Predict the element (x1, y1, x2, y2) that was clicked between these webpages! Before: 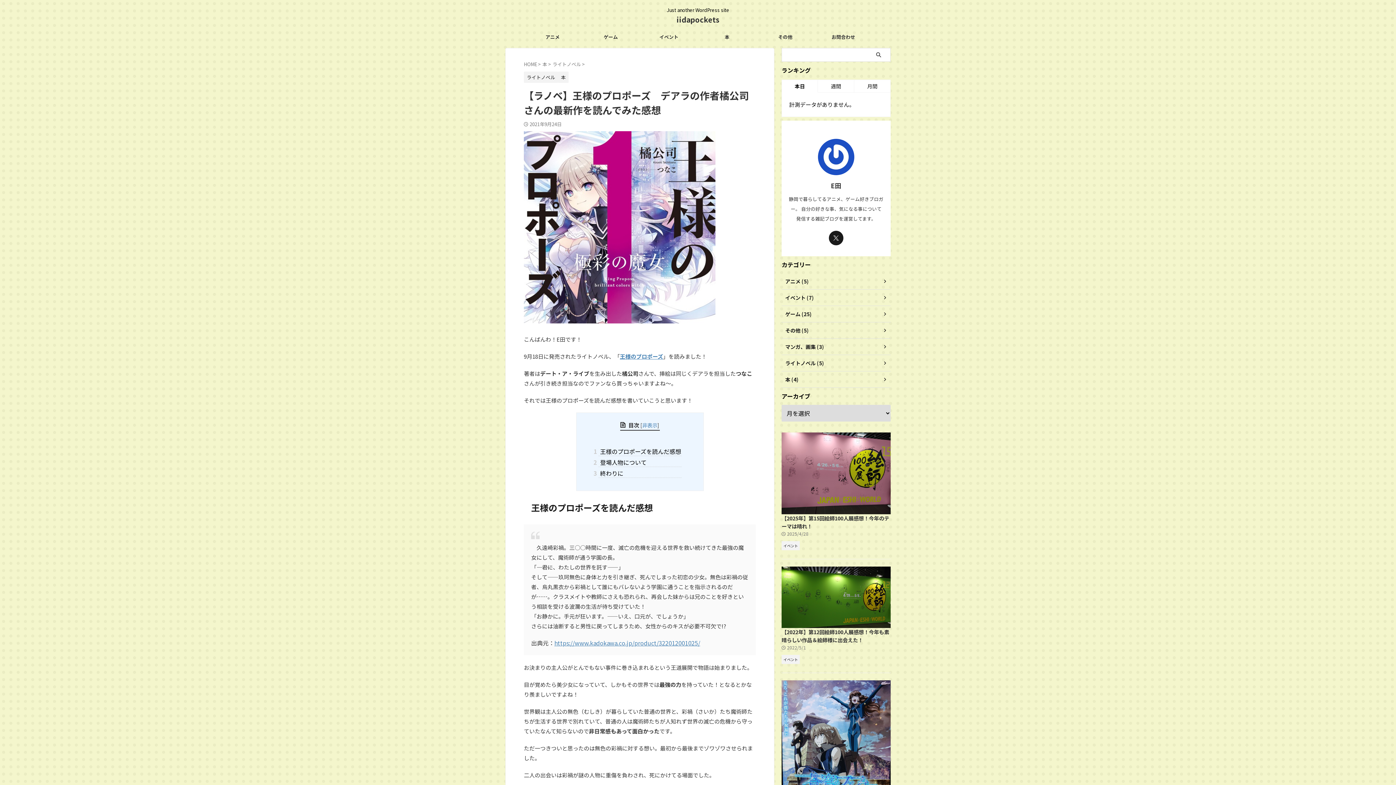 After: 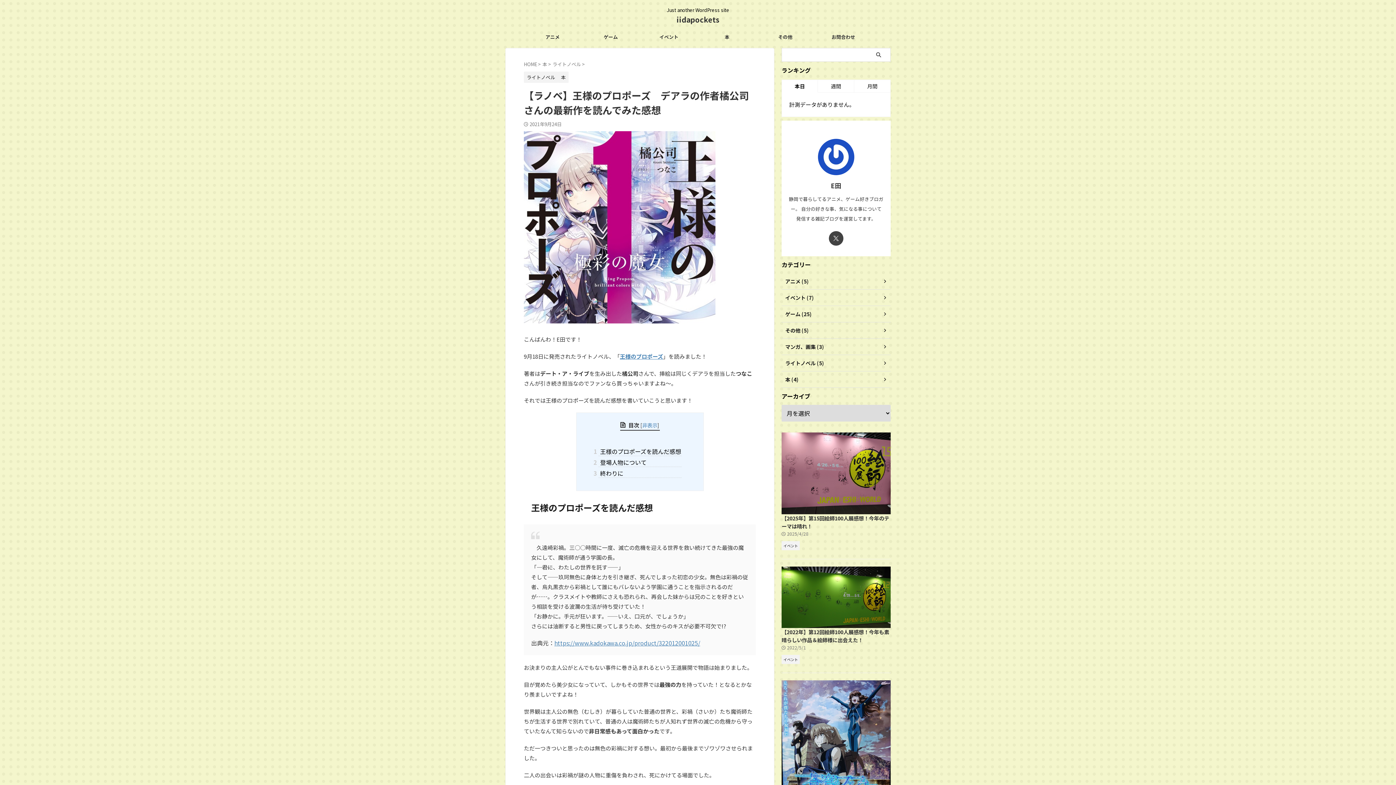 Action: bbox: (829, 230, 843, 245)